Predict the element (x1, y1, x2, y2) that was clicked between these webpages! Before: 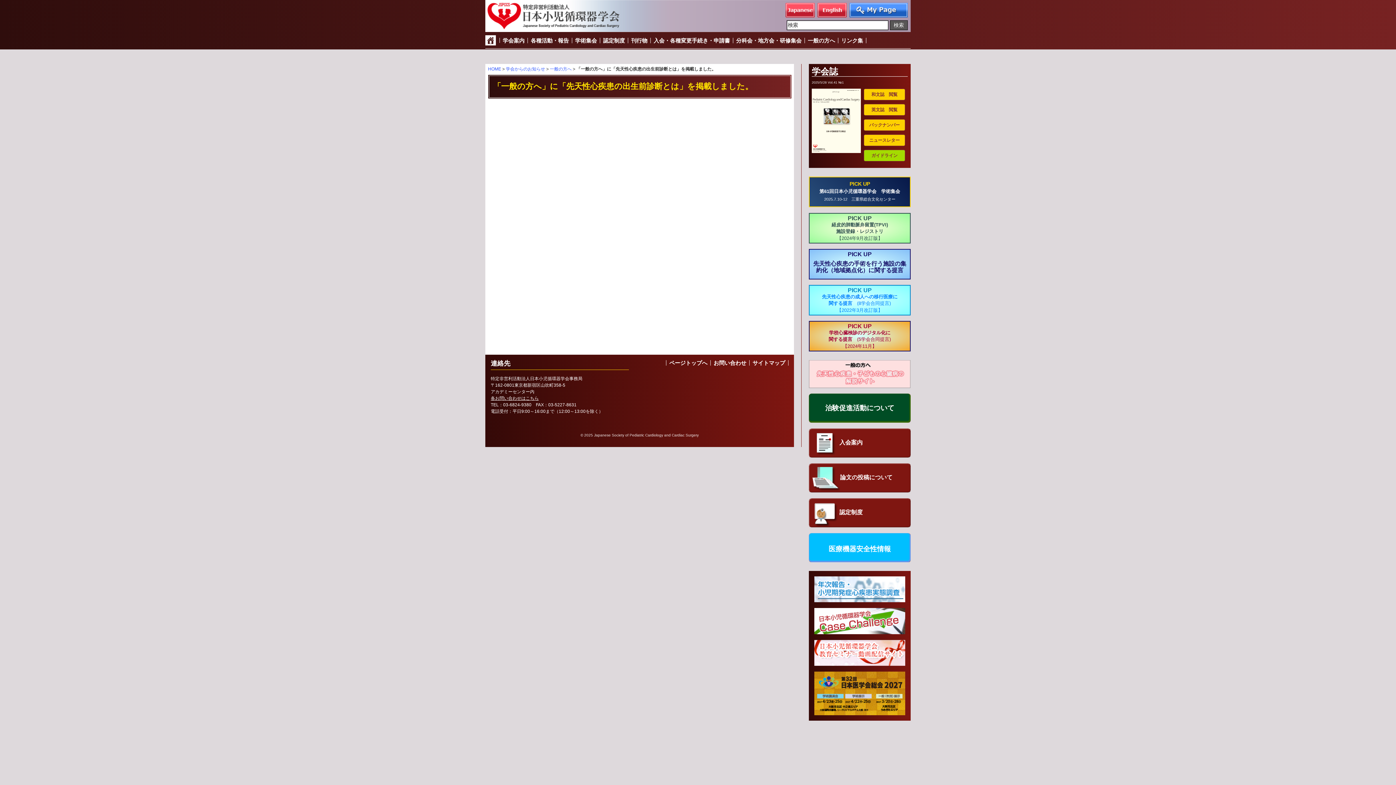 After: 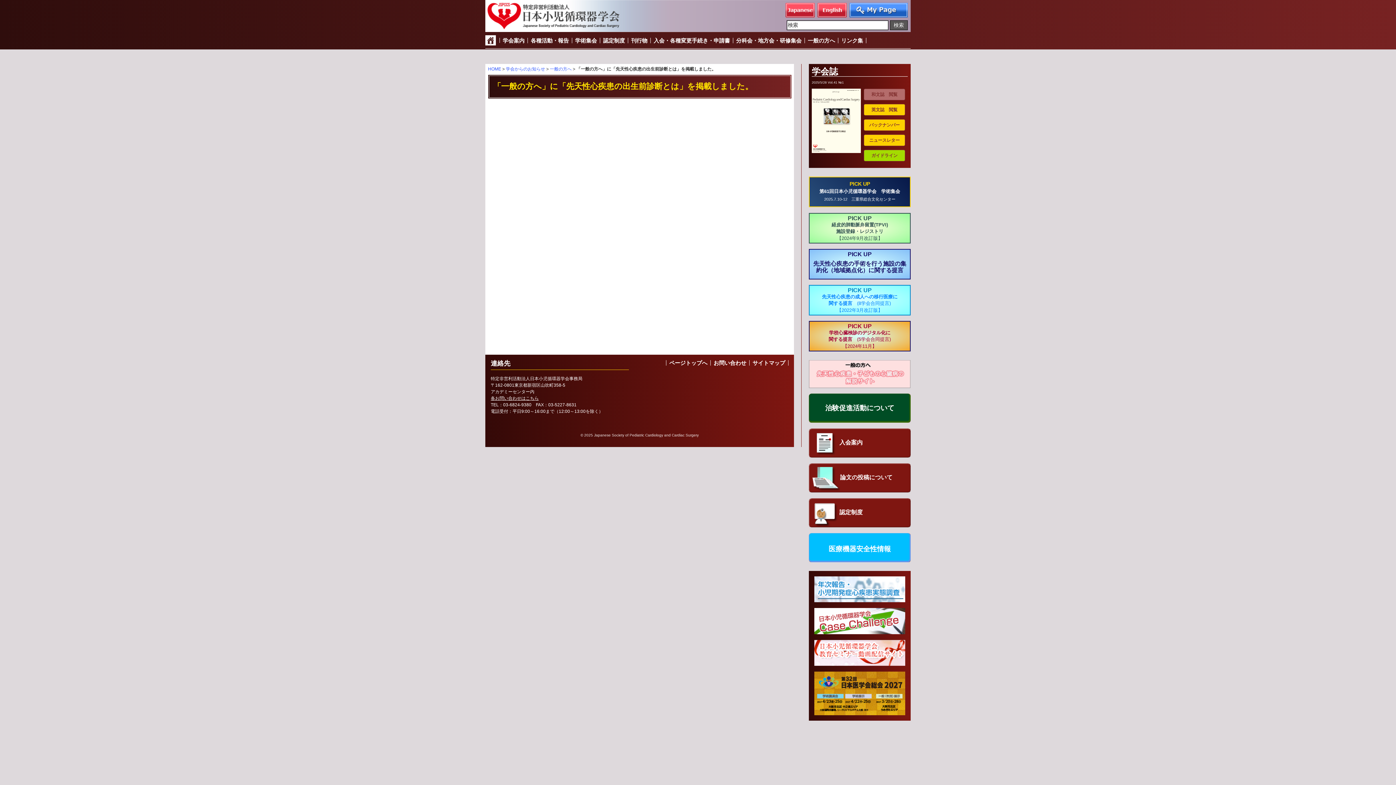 Action: label: 和文誌　閲覧 bbox: (864, 88, 905, 100)